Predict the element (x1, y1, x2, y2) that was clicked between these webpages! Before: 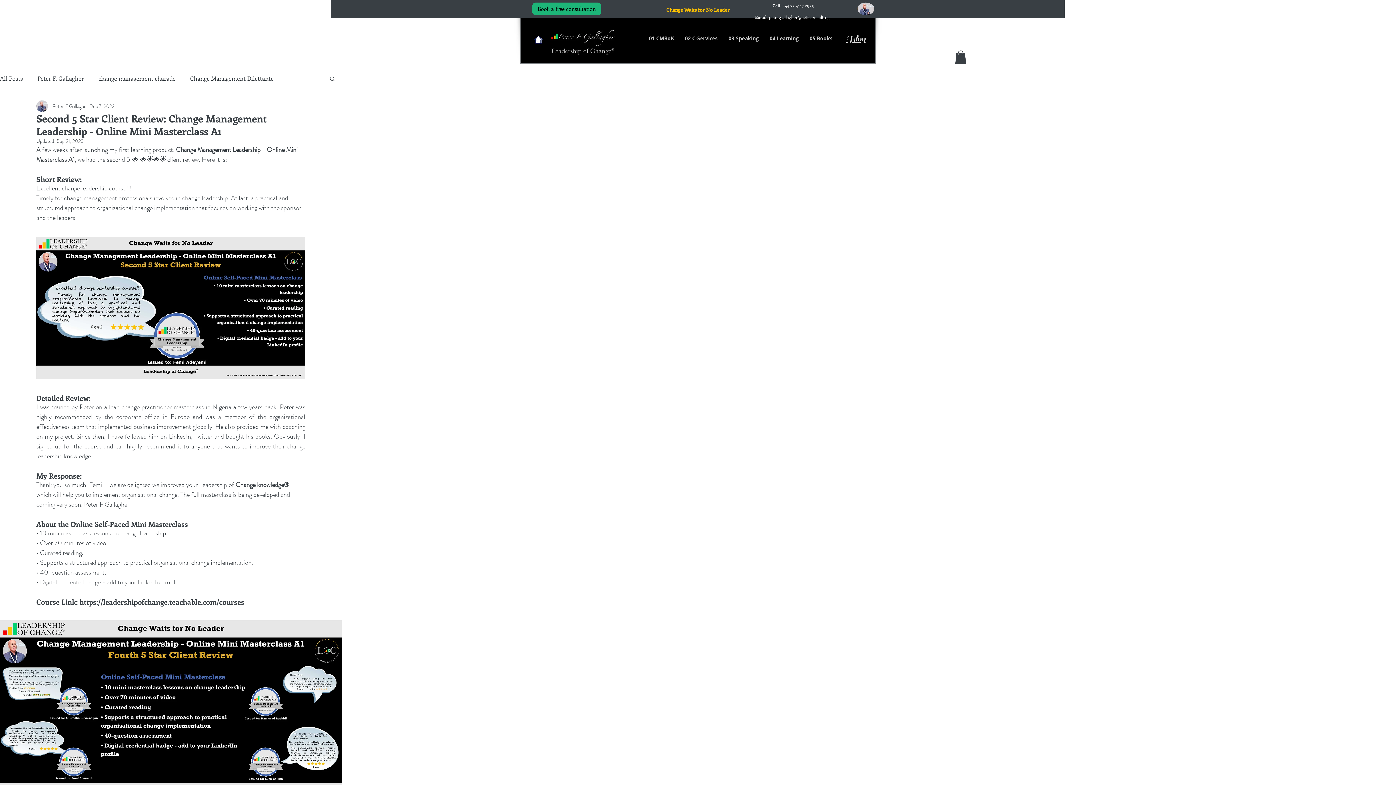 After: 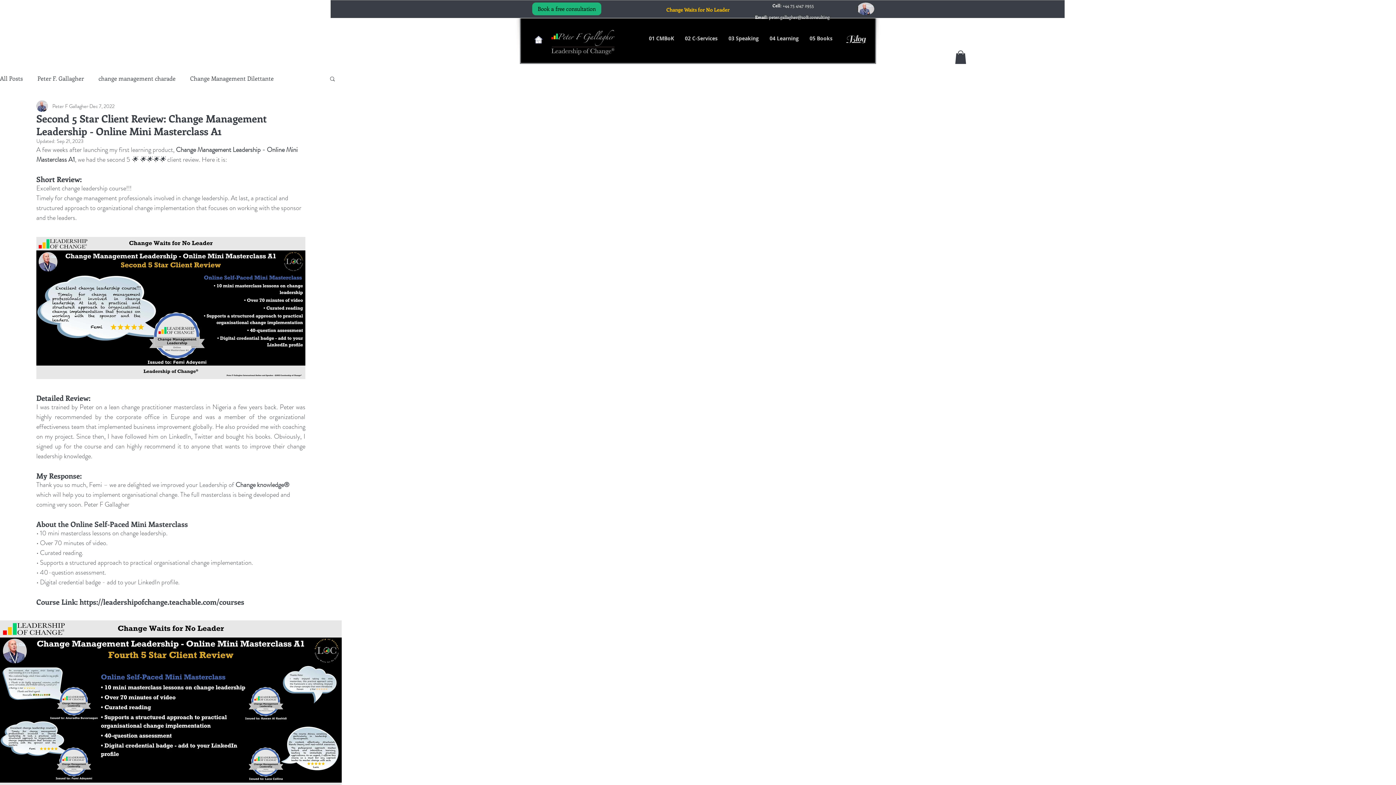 Action: bbox: (329, 75, 336, 81) label: Search